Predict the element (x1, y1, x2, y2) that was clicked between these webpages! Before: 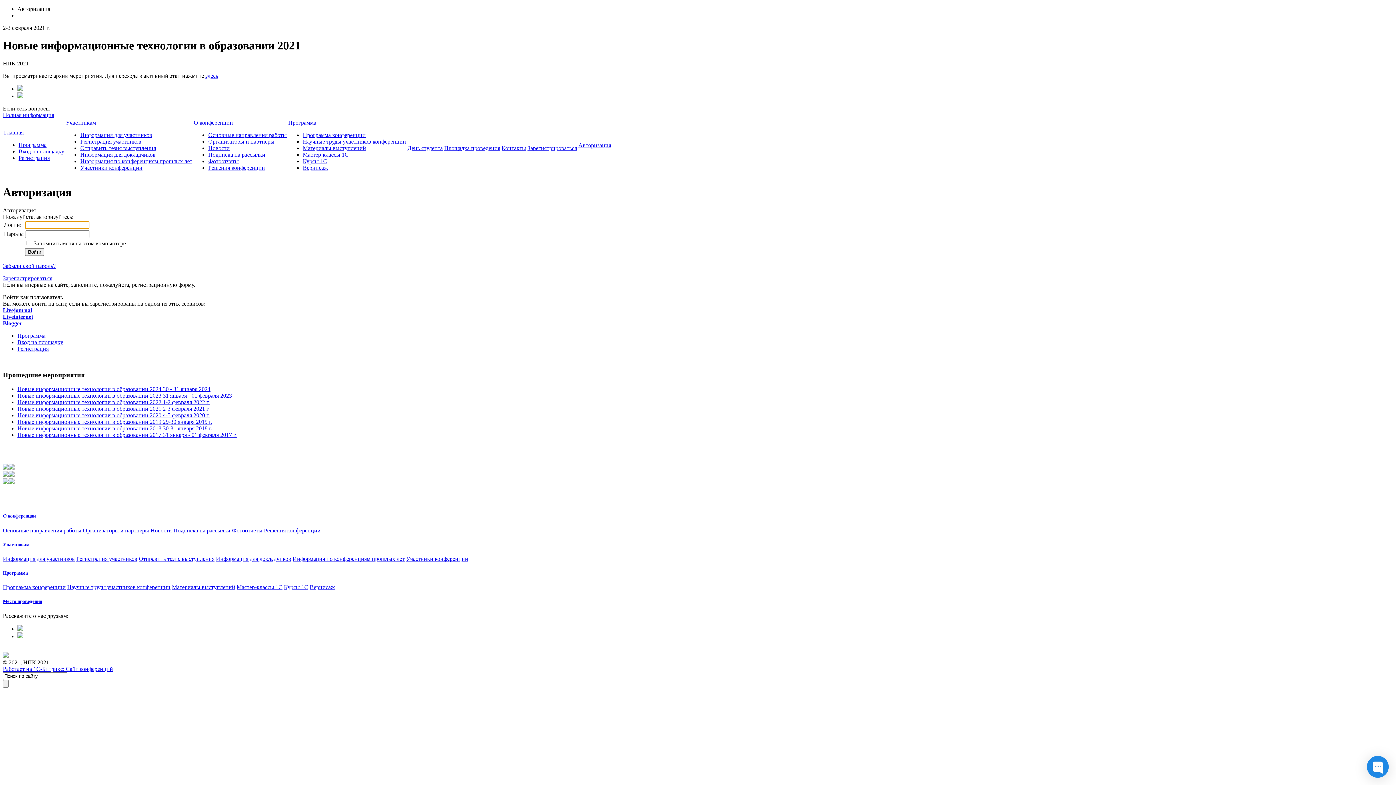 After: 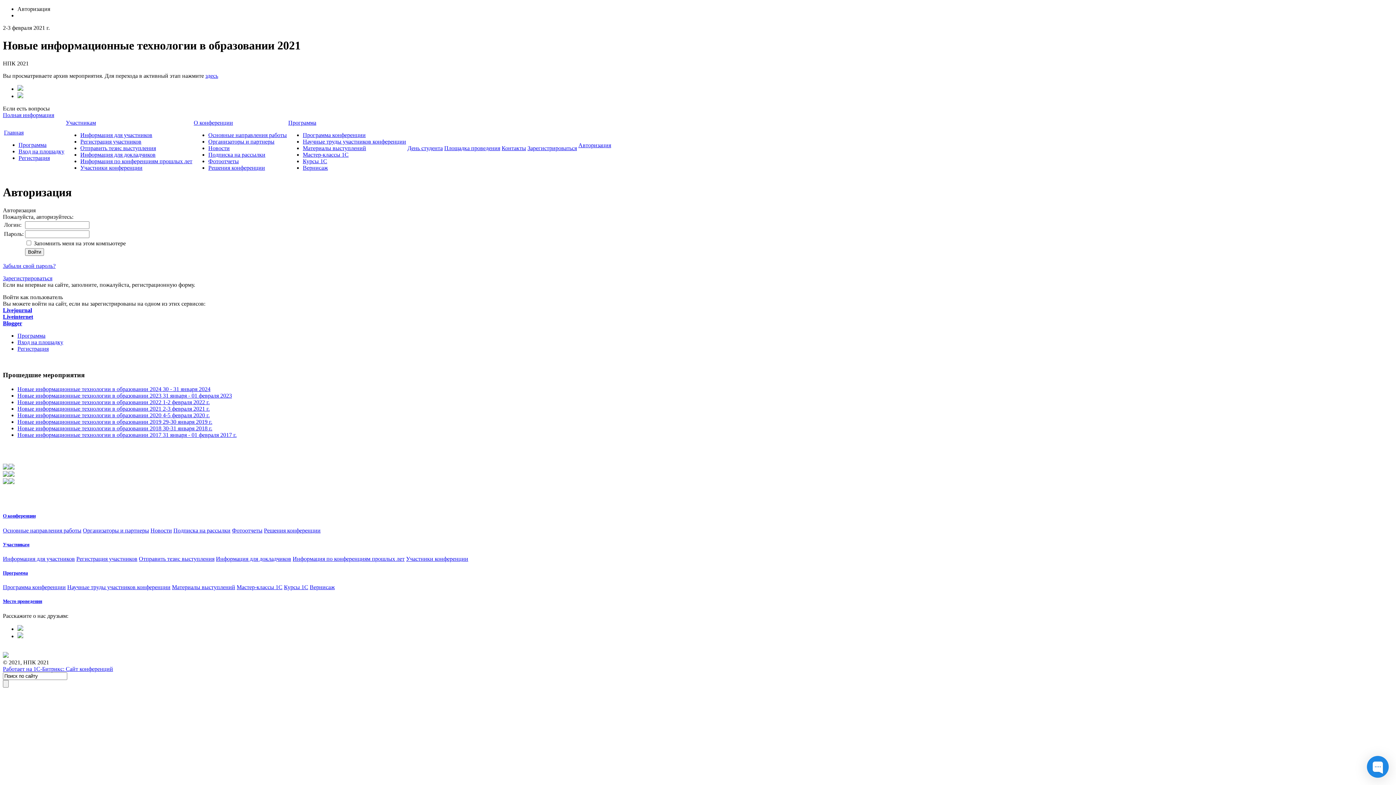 Action: label: Liveinternet bbox: (2, 313, 33, 319)